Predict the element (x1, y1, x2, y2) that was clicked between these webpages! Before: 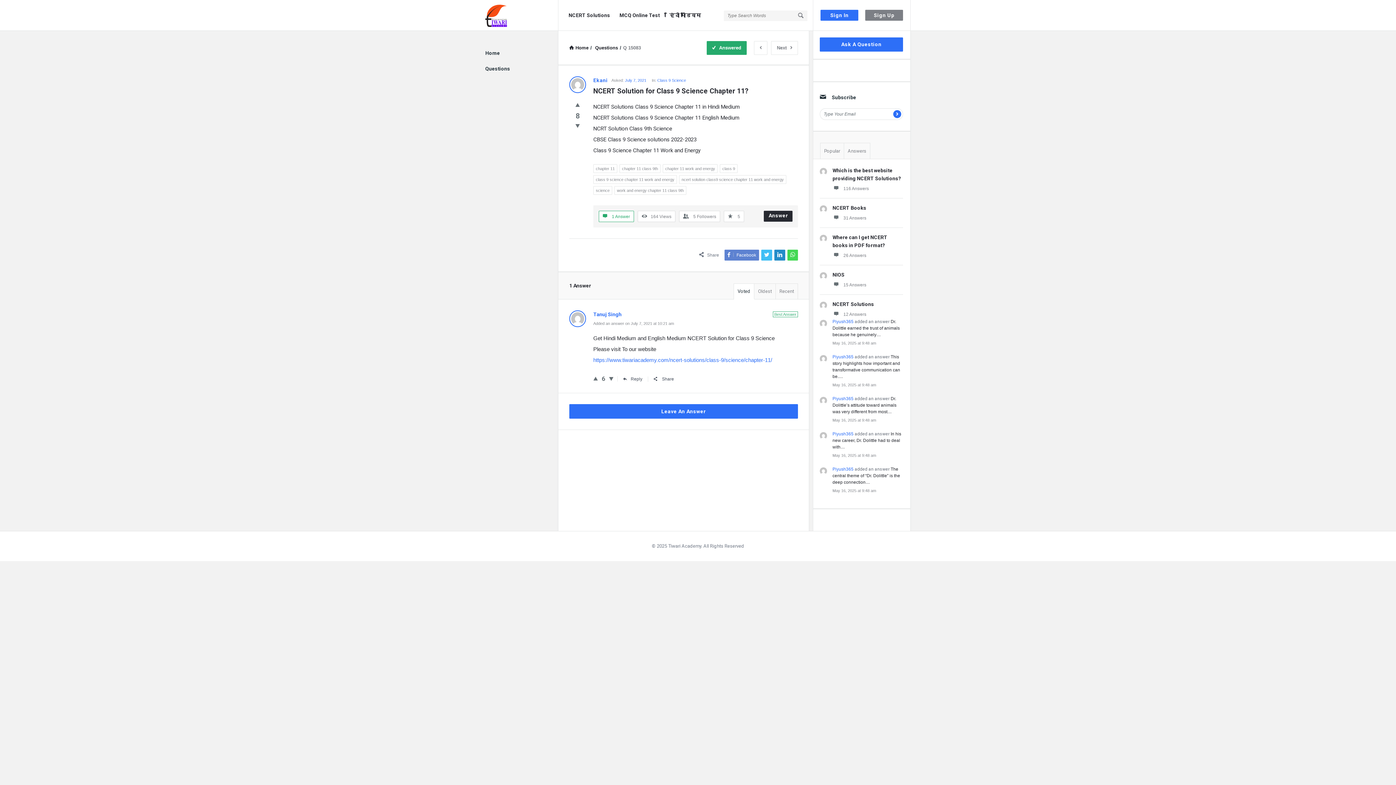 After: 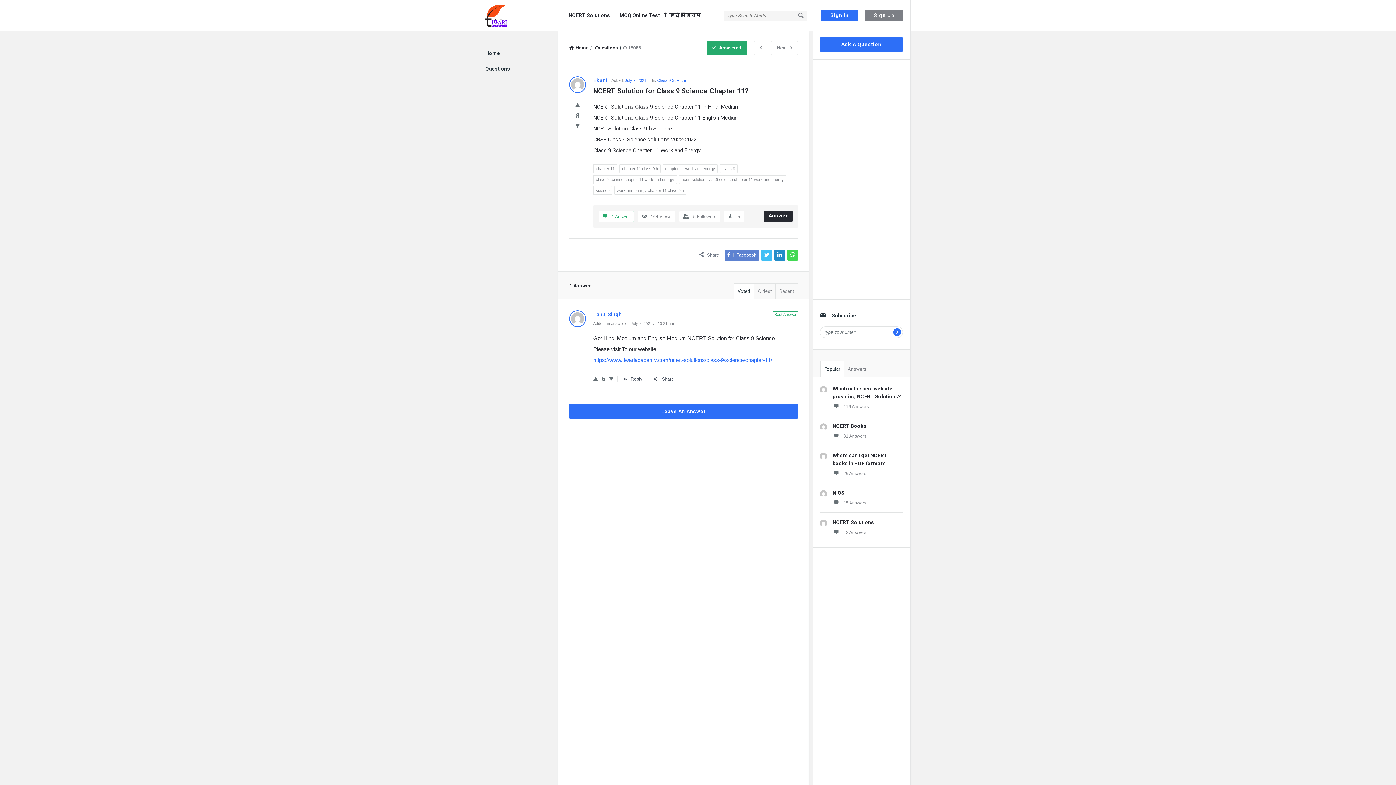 Action: label: Answers bbox: (844, 142, 870, 159)